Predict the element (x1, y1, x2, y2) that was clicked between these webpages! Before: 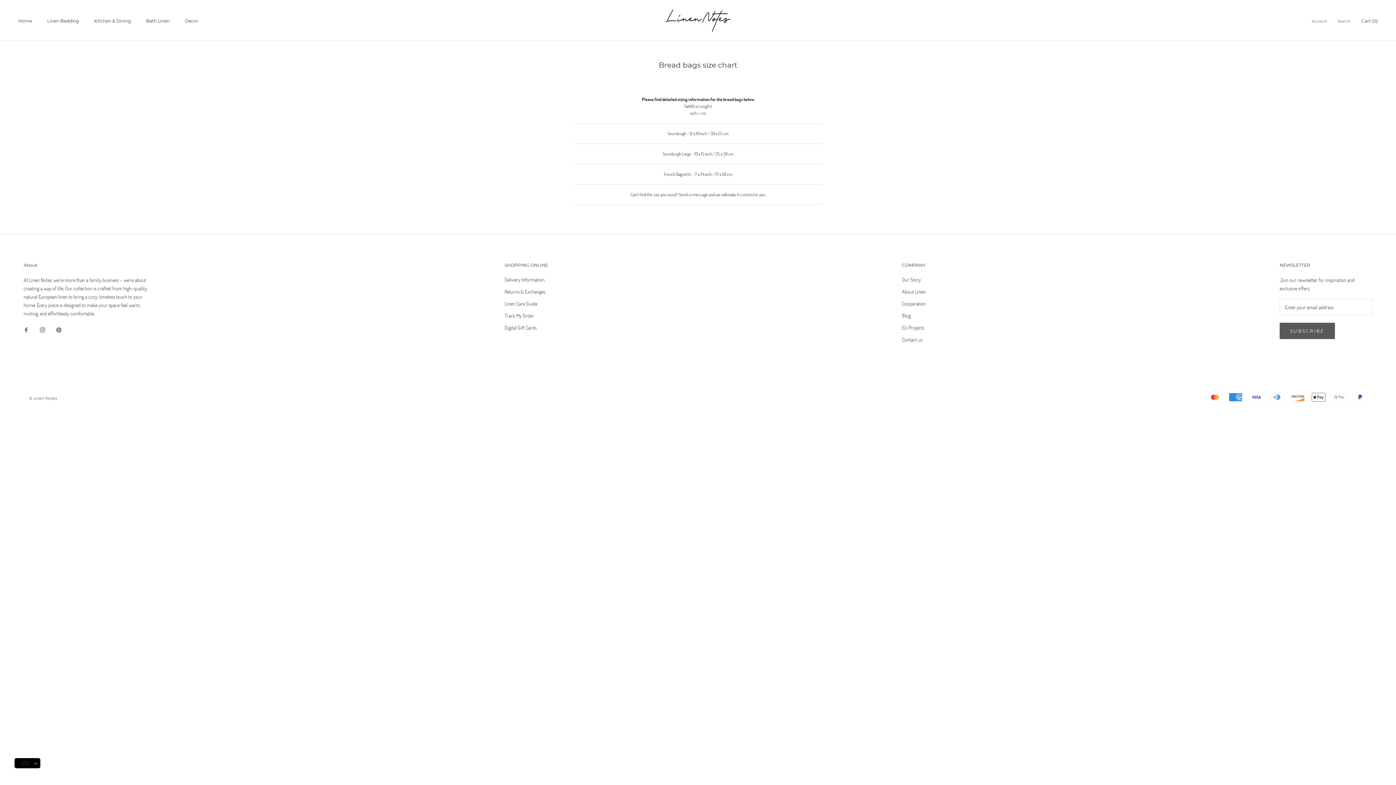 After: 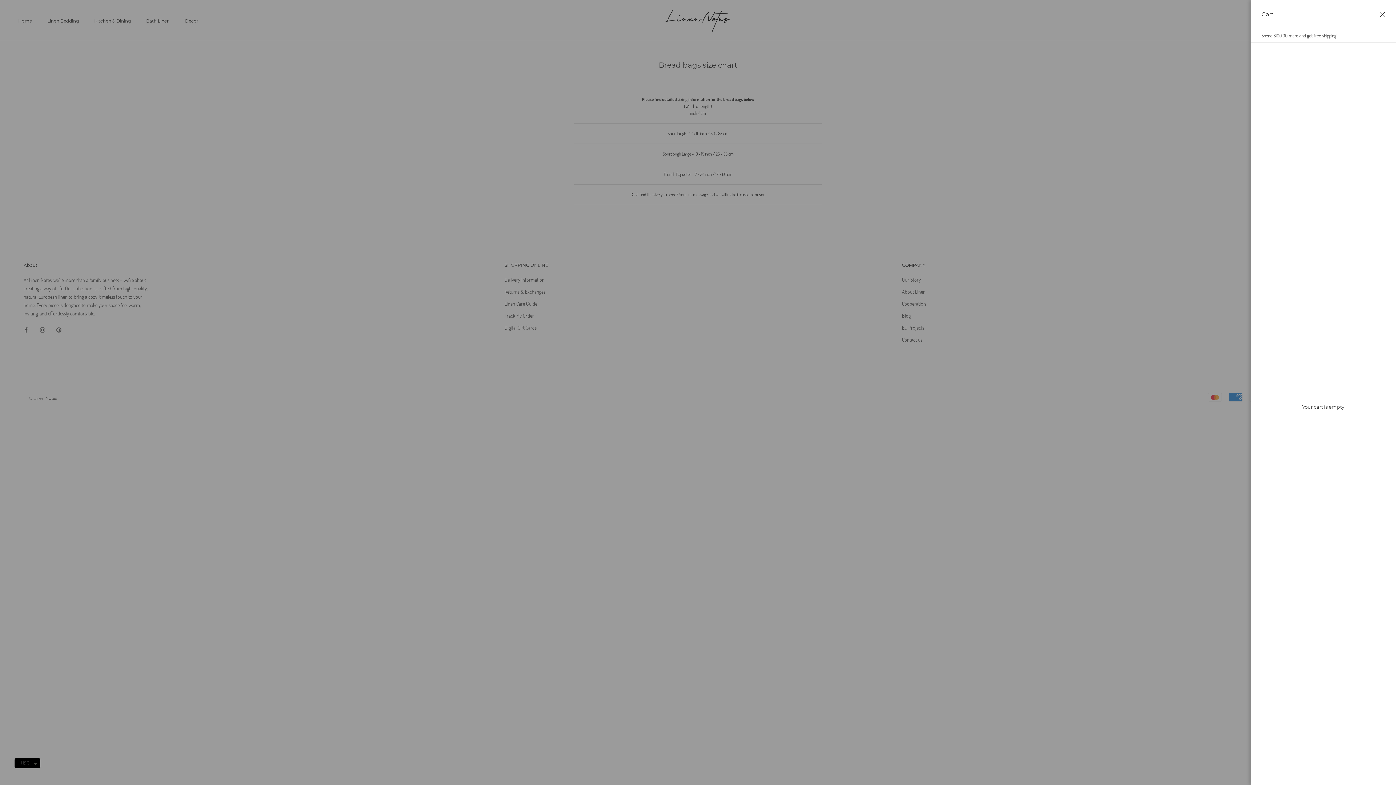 Action: bbox: (1361, 18, 1378, 23) label: Open cart